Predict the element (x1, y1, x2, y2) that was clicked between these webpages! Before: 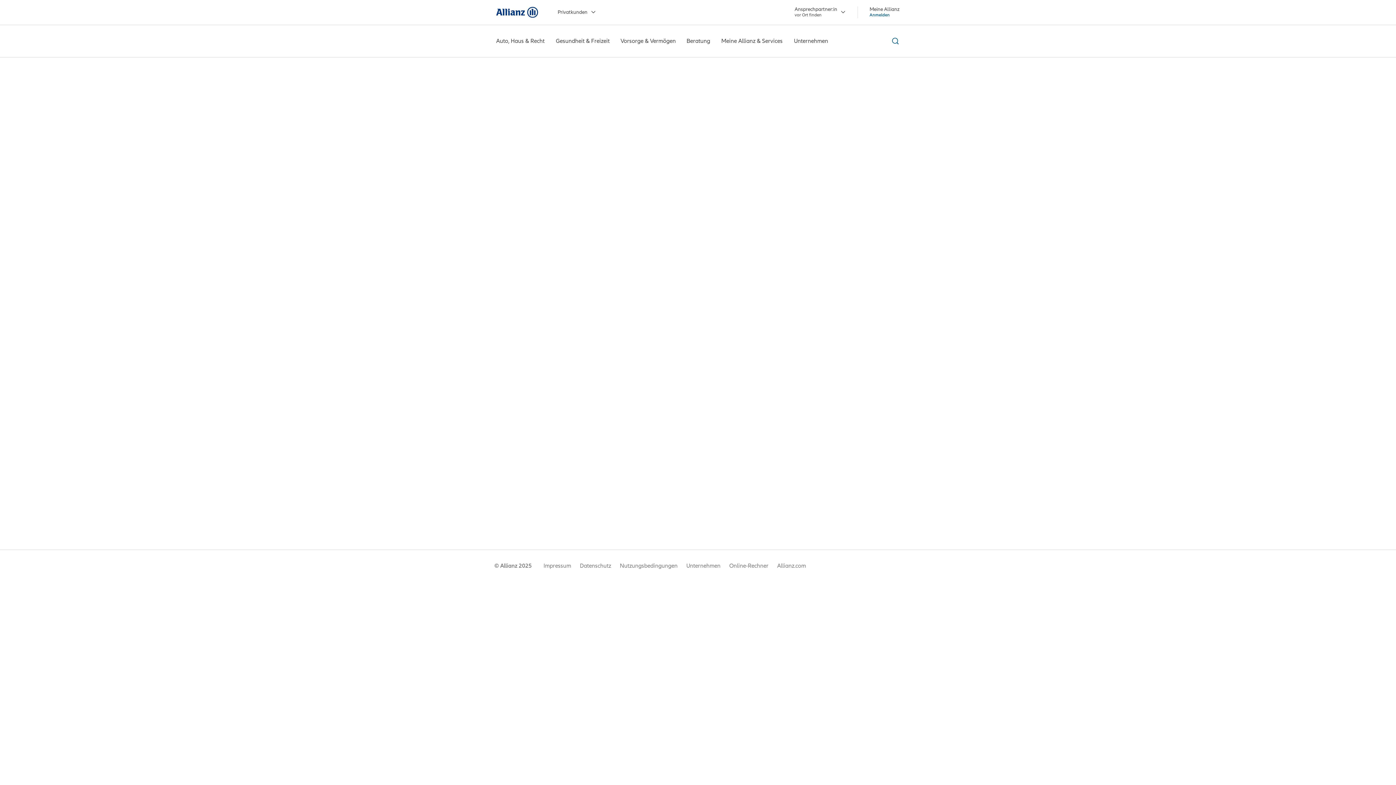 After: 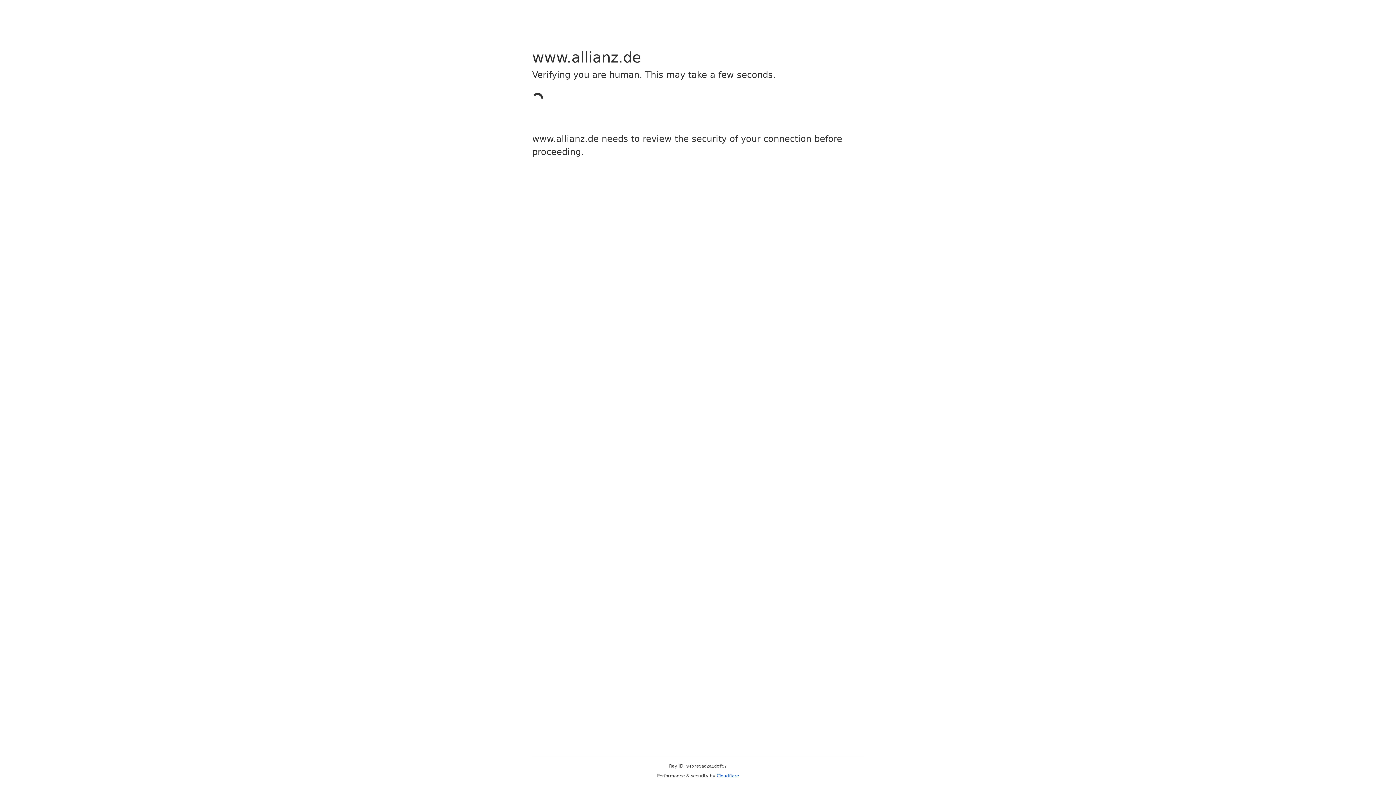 Action: label: Nutzungsbedingungen bbox: (620, 561, 677, 570)